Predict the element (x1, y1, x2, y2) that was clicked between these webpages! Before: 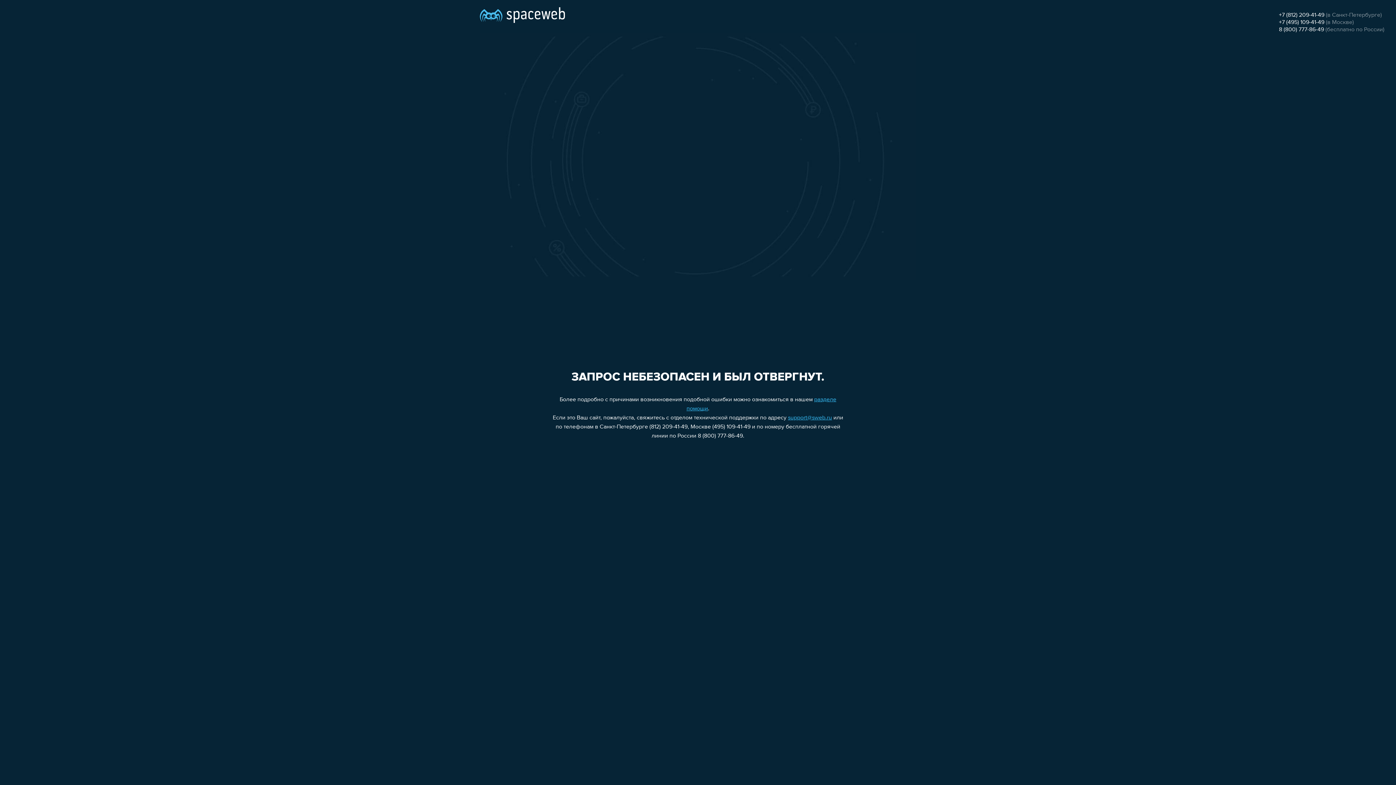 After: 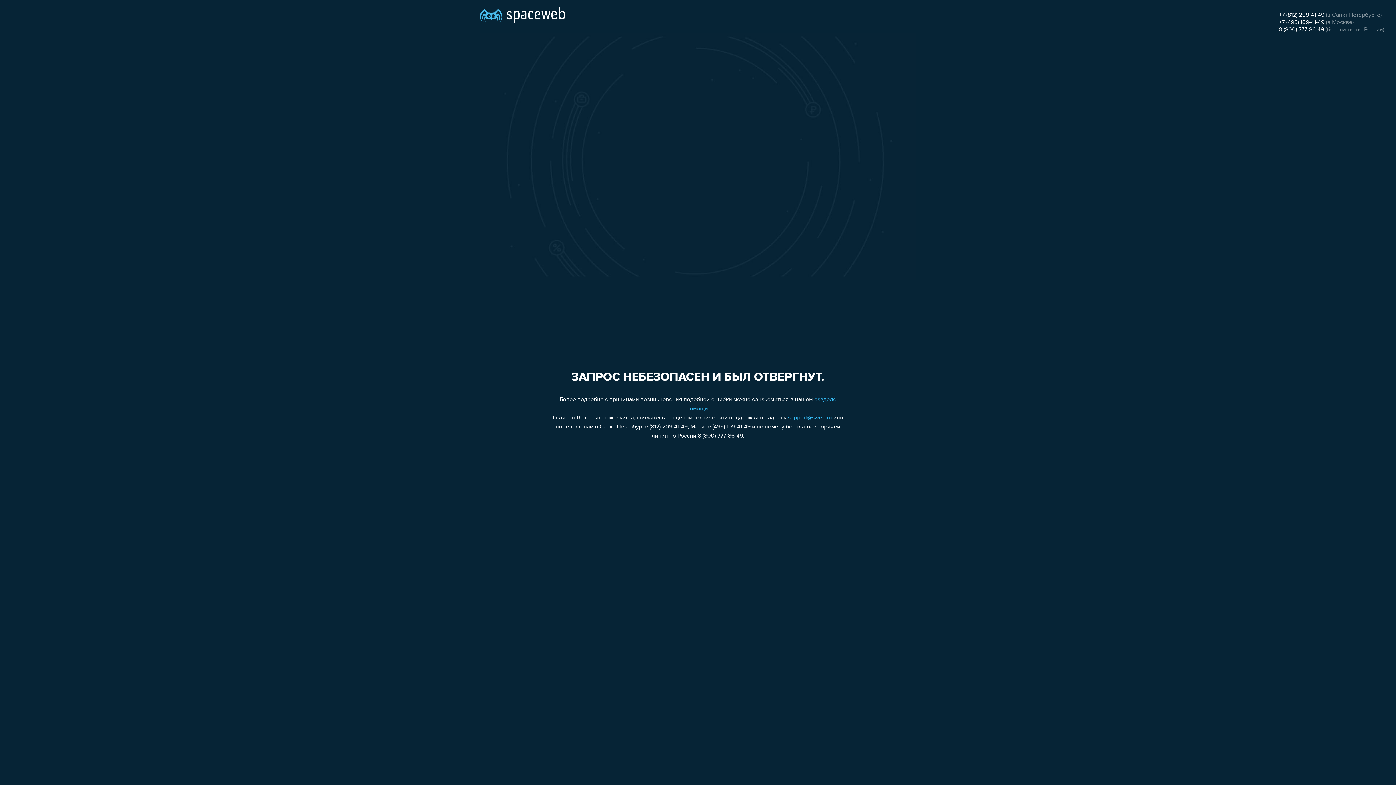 Action: label: support@sweb.ru bbox: (788, 415, 832, 421)